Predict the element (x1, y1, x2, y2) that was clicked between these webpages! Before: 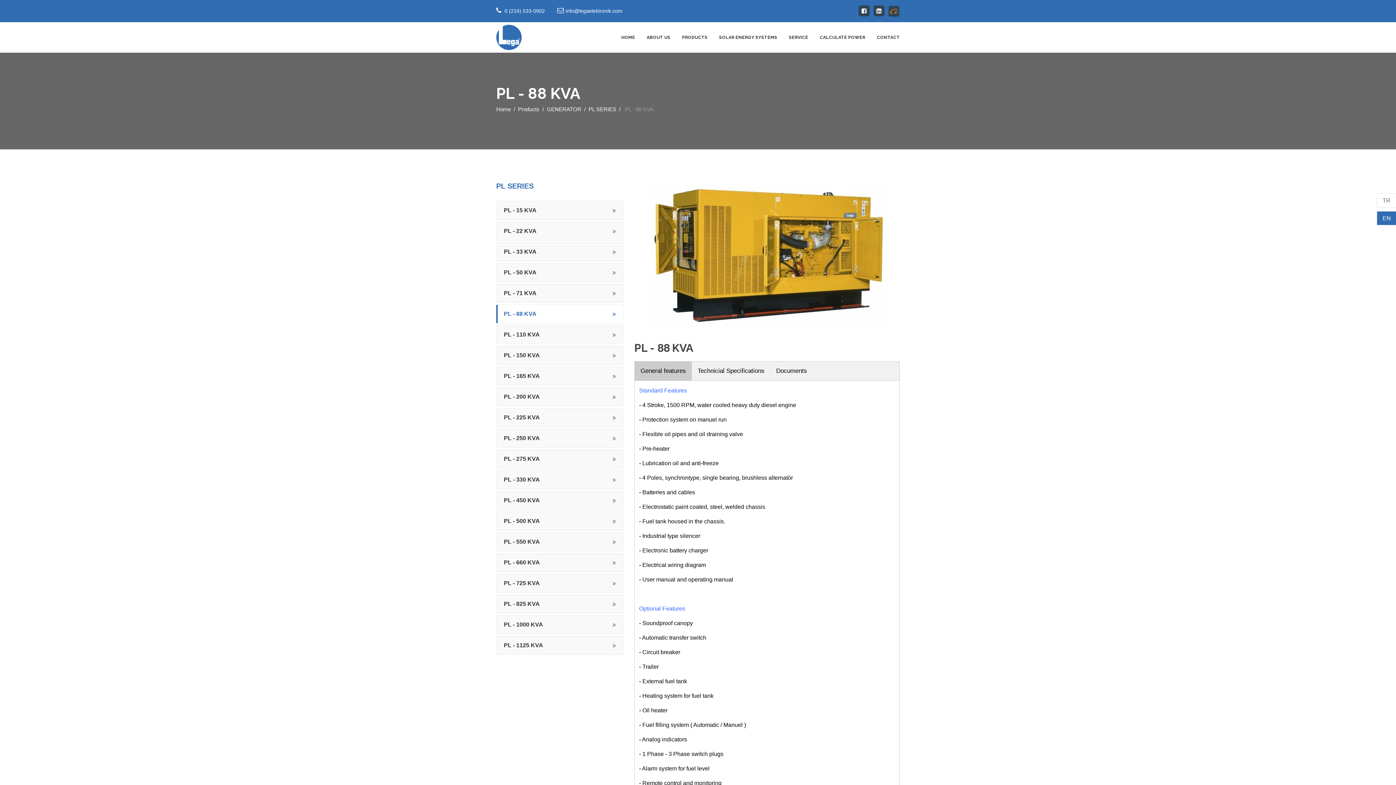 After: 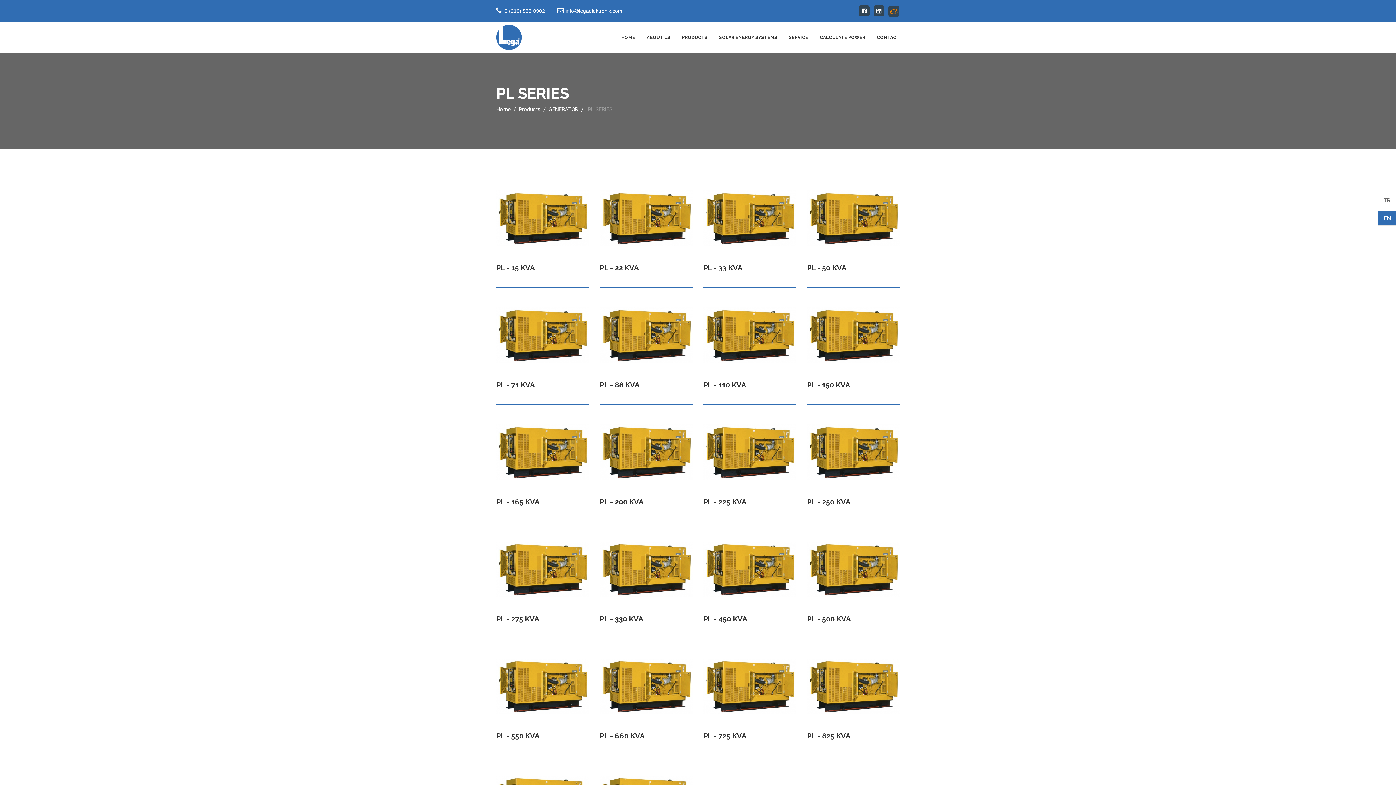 Action: bbox: (588, 106, 616, 112) label: PL SERIES